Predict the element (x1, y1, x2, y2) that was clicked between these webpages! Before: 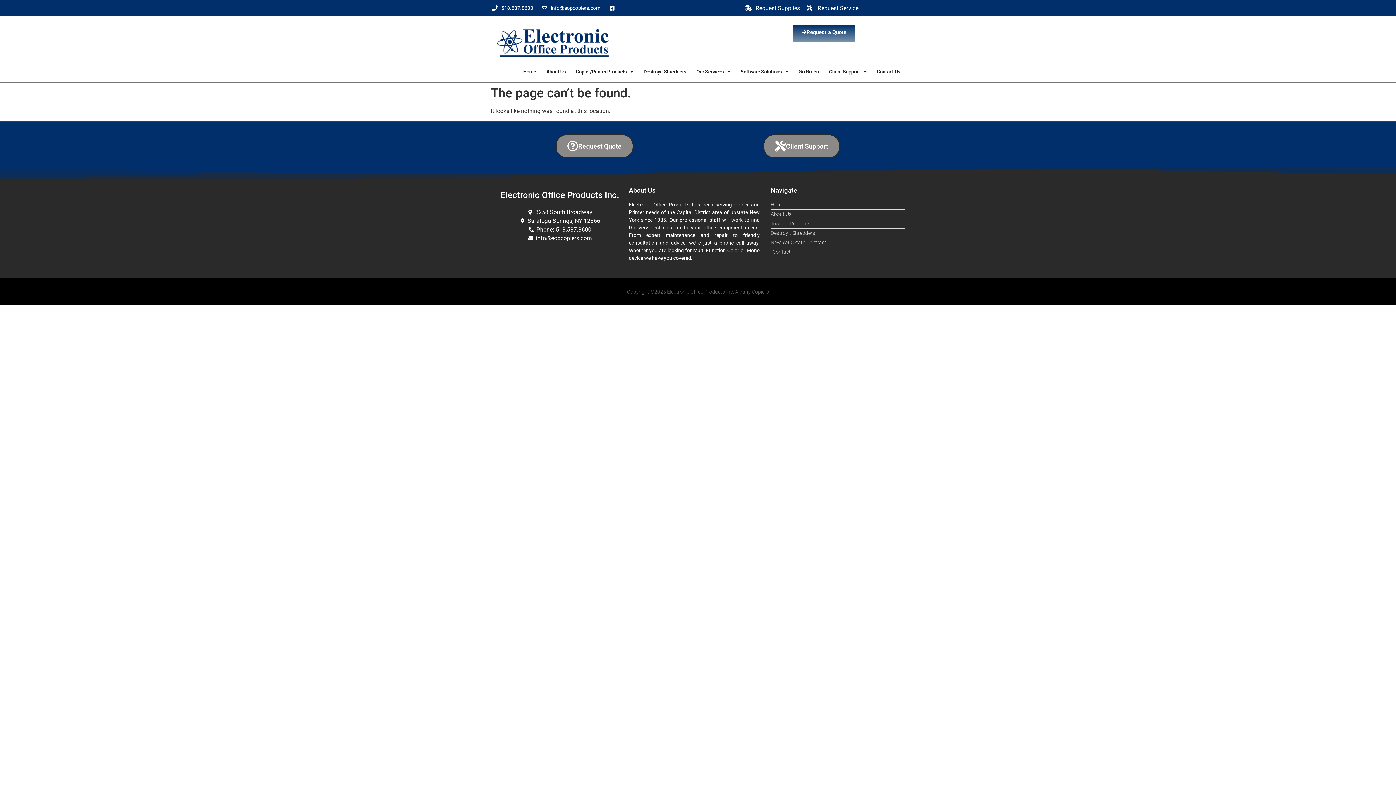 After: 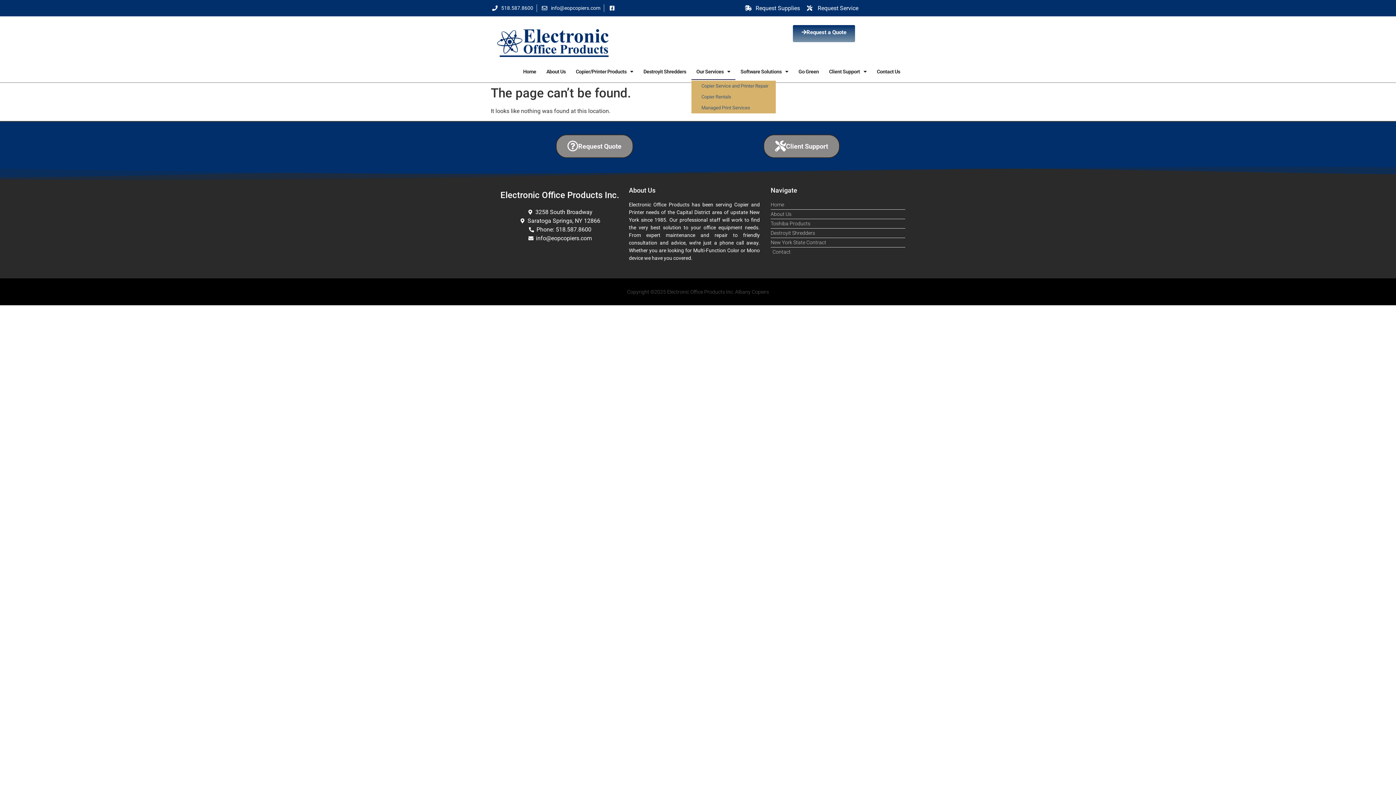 Action: label: Our Services bbox: (691, 63, 735, 80)